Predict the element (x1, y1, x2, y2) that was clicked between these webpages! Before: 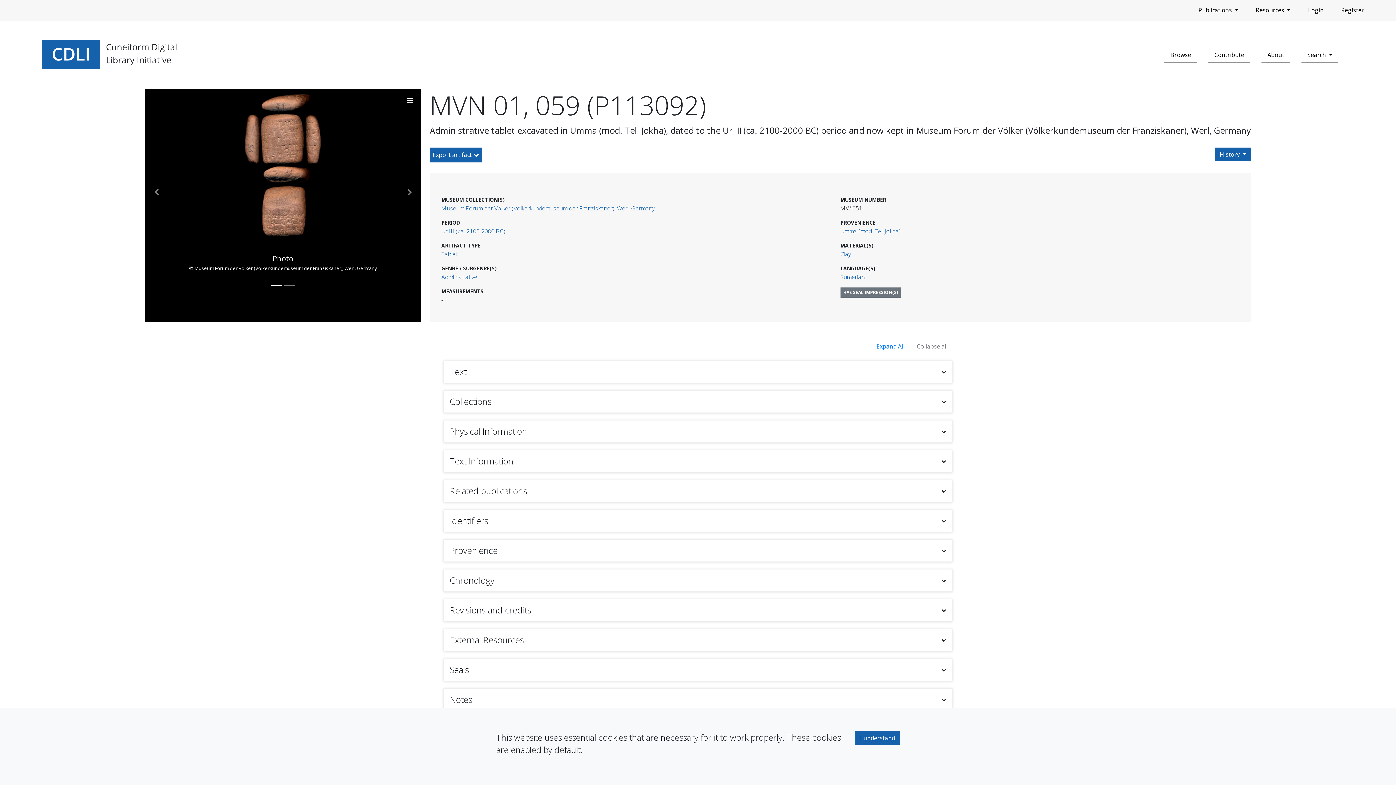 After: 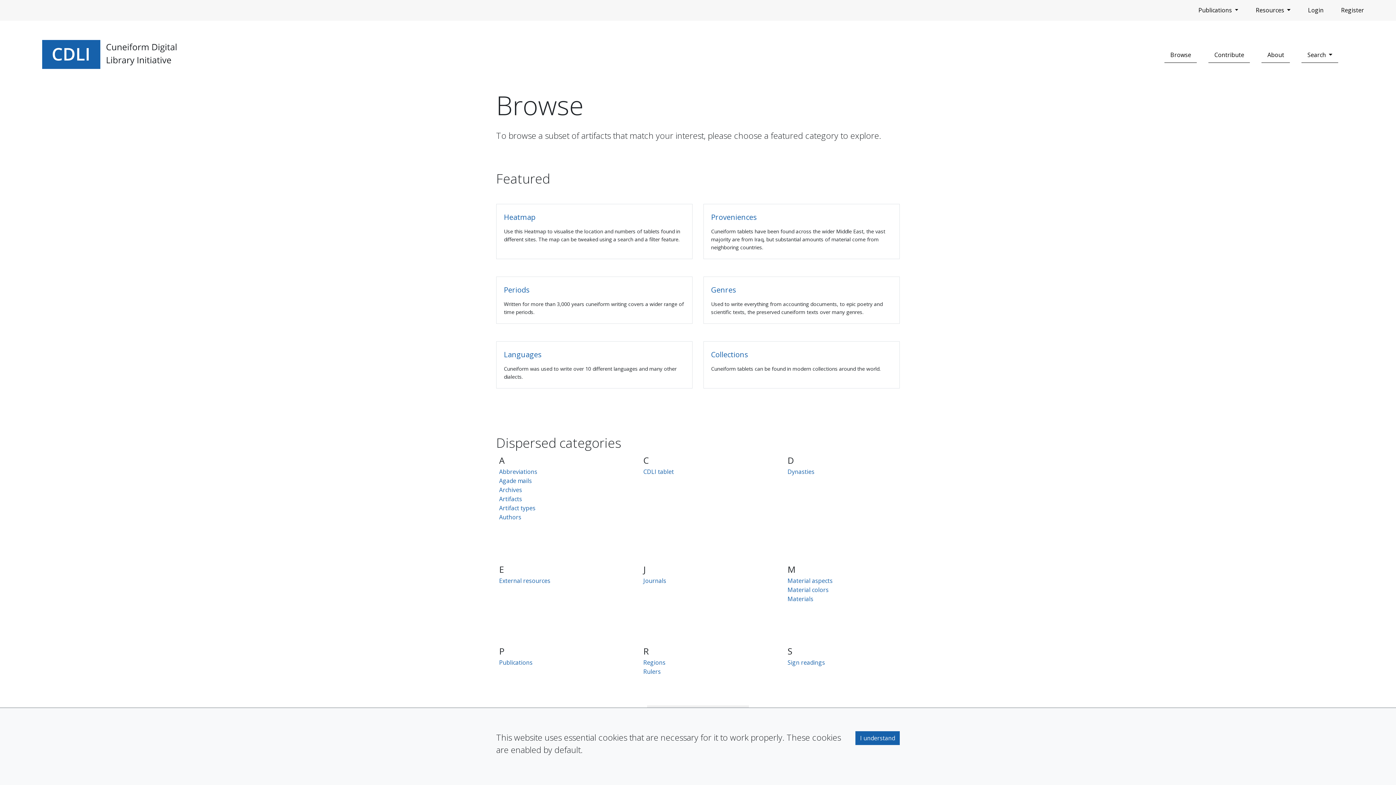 Action: label: Browse bbox: (1164, 47, 1197, 62)